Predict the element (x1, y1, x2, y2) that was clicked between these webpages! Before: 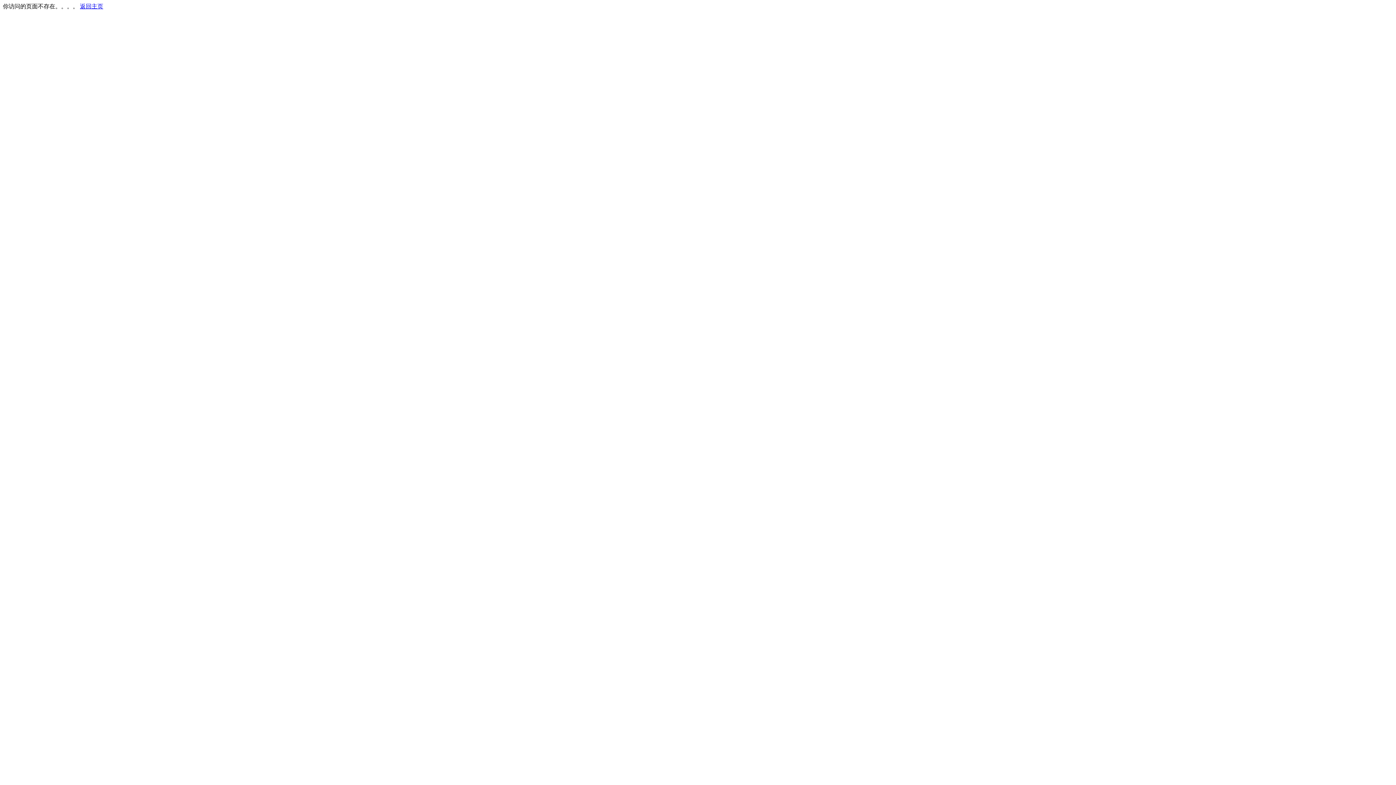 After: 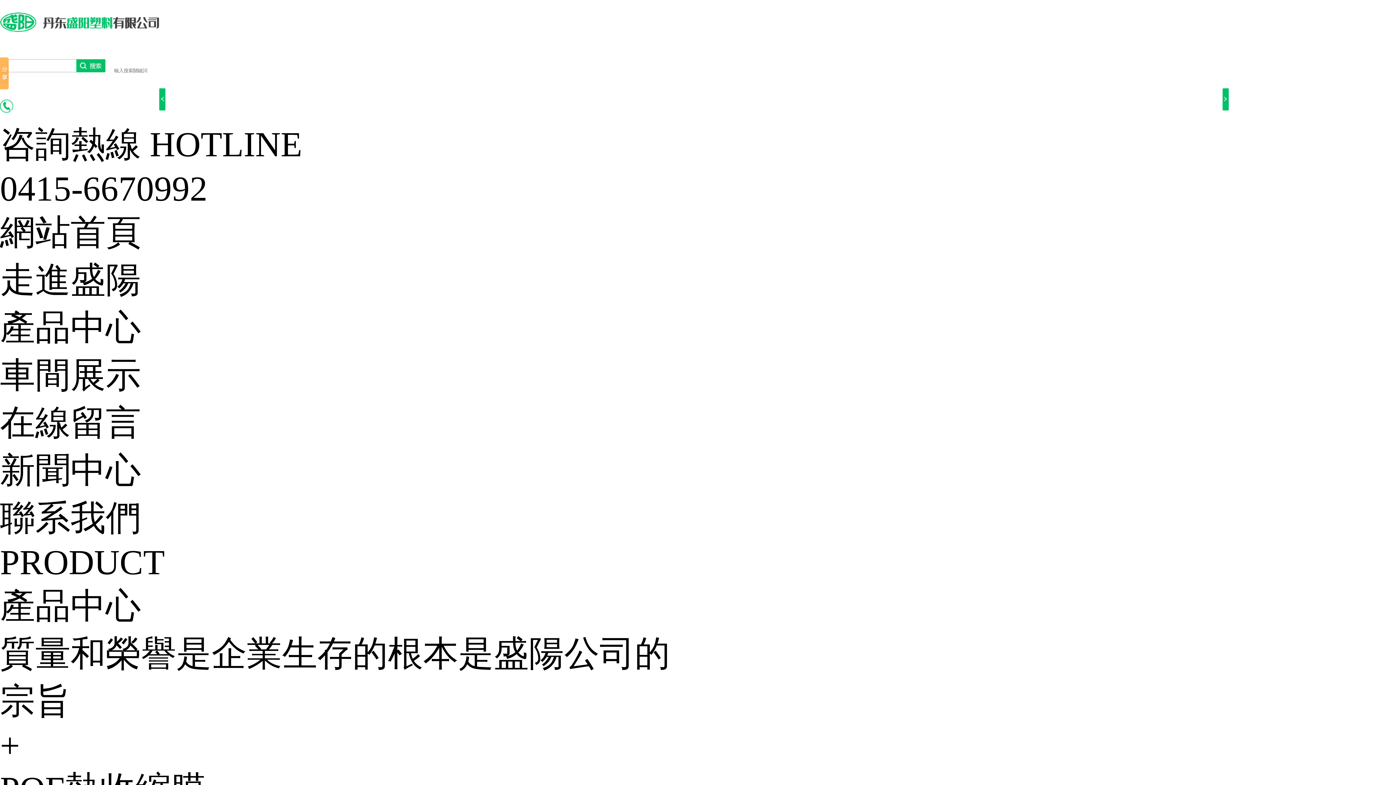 Action: label: 返回主页 bbox: (80, 3, 103, 9)